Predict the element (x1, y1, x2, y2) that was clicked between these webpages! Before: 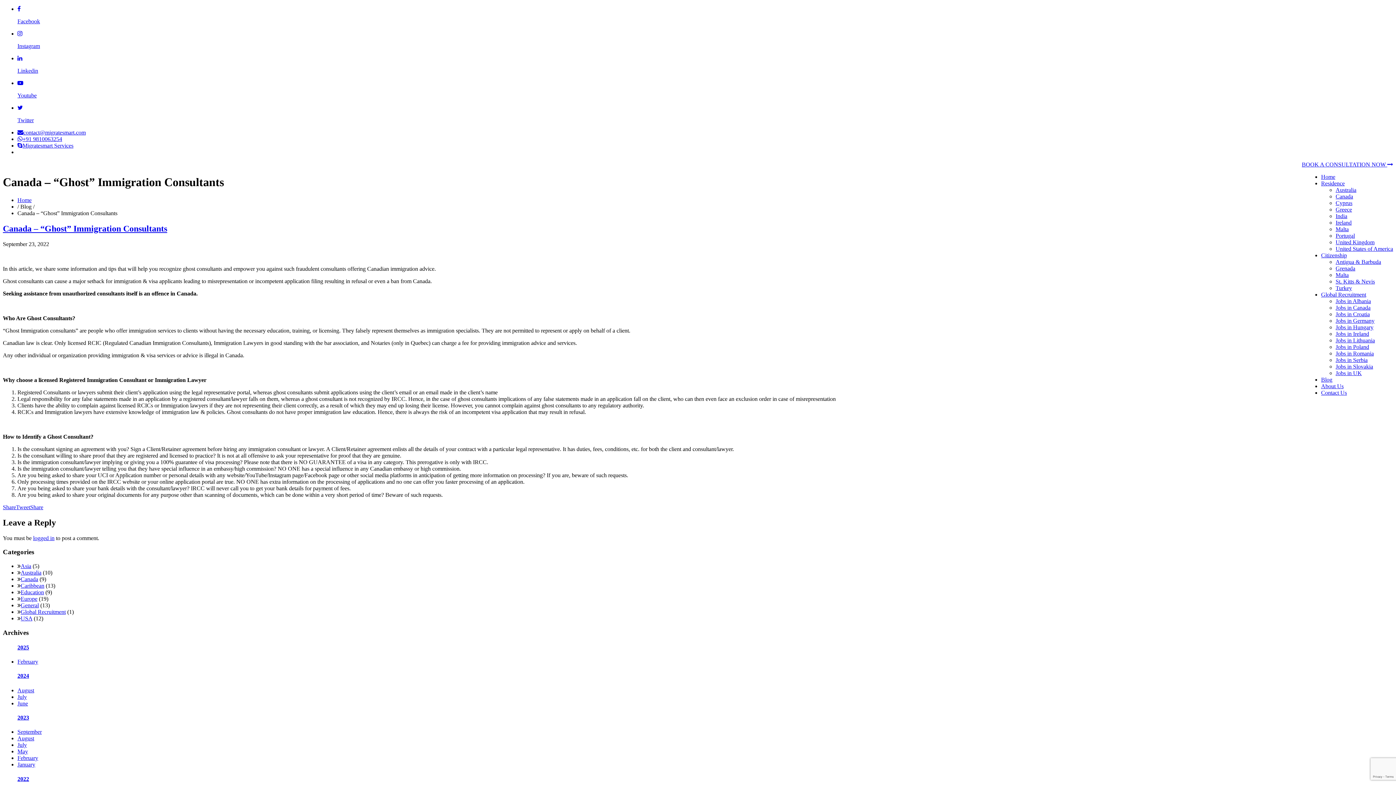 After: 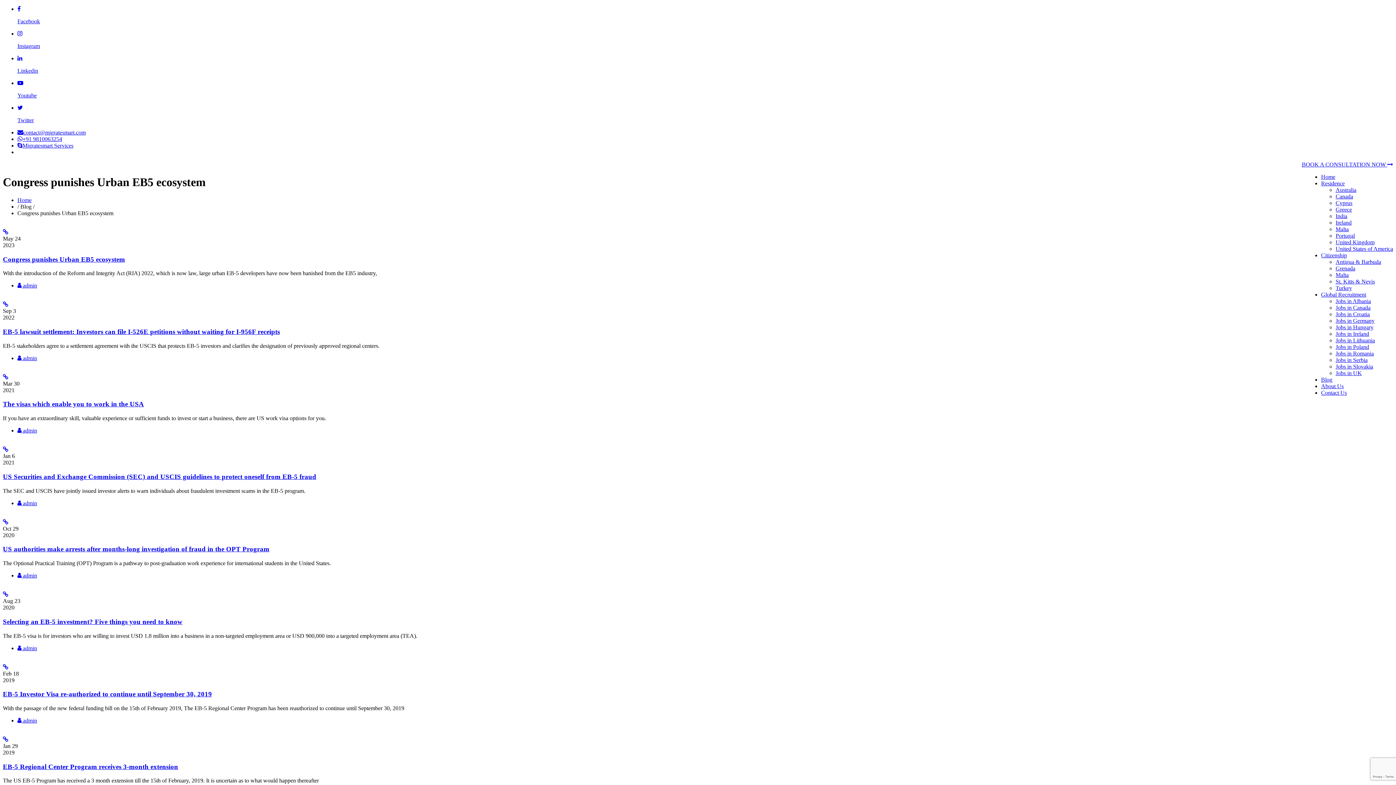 Action: bbox: (20, 615, 32, 621) label: USA